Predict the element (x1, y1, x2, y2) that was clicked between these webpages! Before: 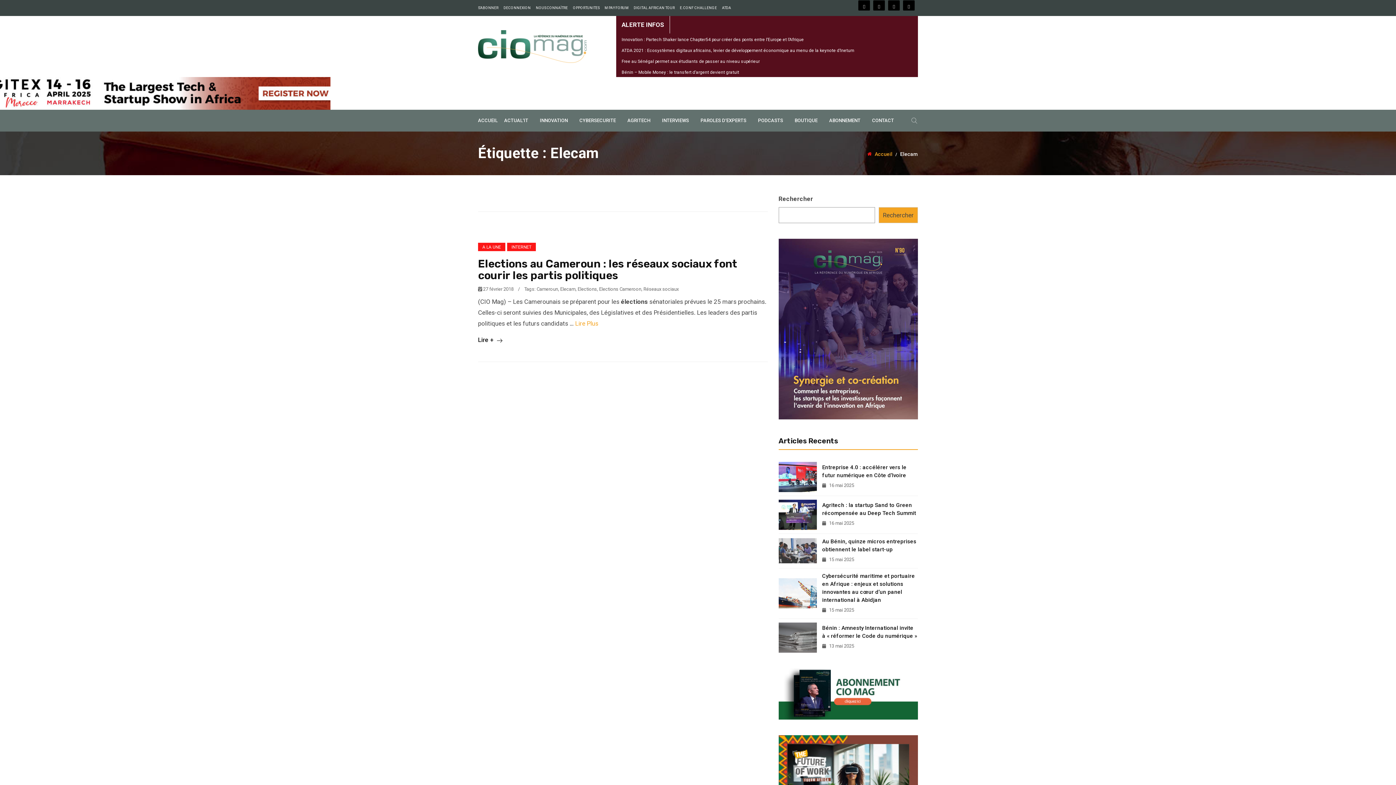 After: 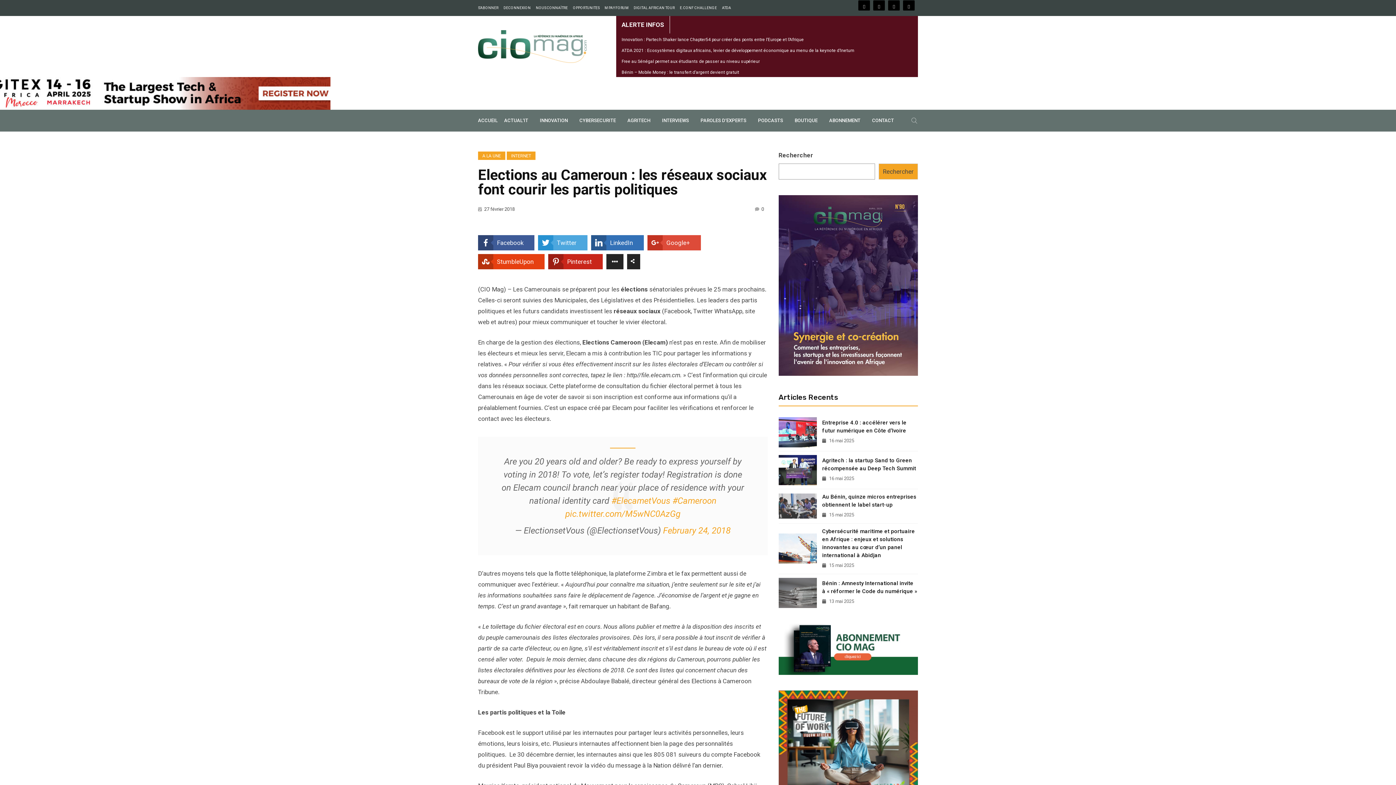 Action: bbox: (478, 336, 502, 343) label: Lire + 